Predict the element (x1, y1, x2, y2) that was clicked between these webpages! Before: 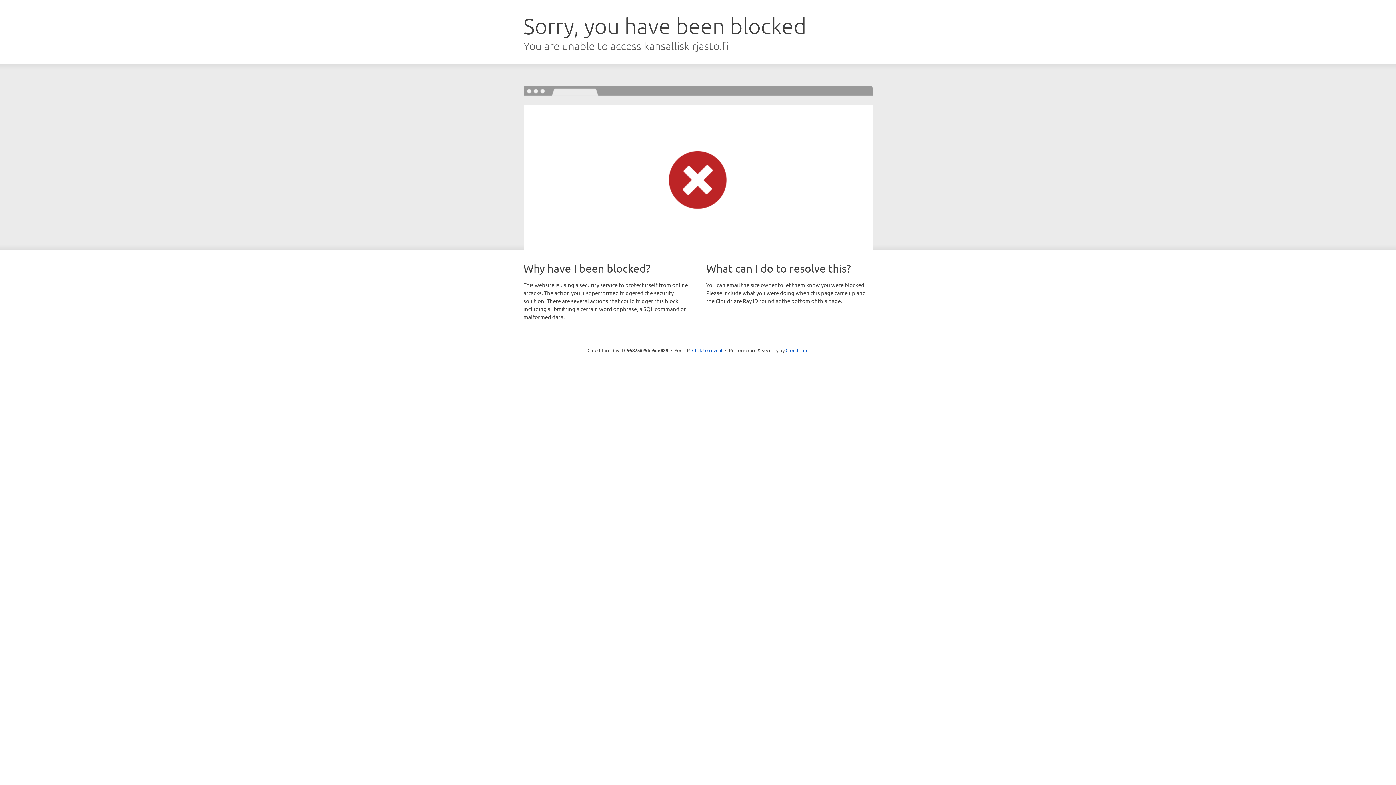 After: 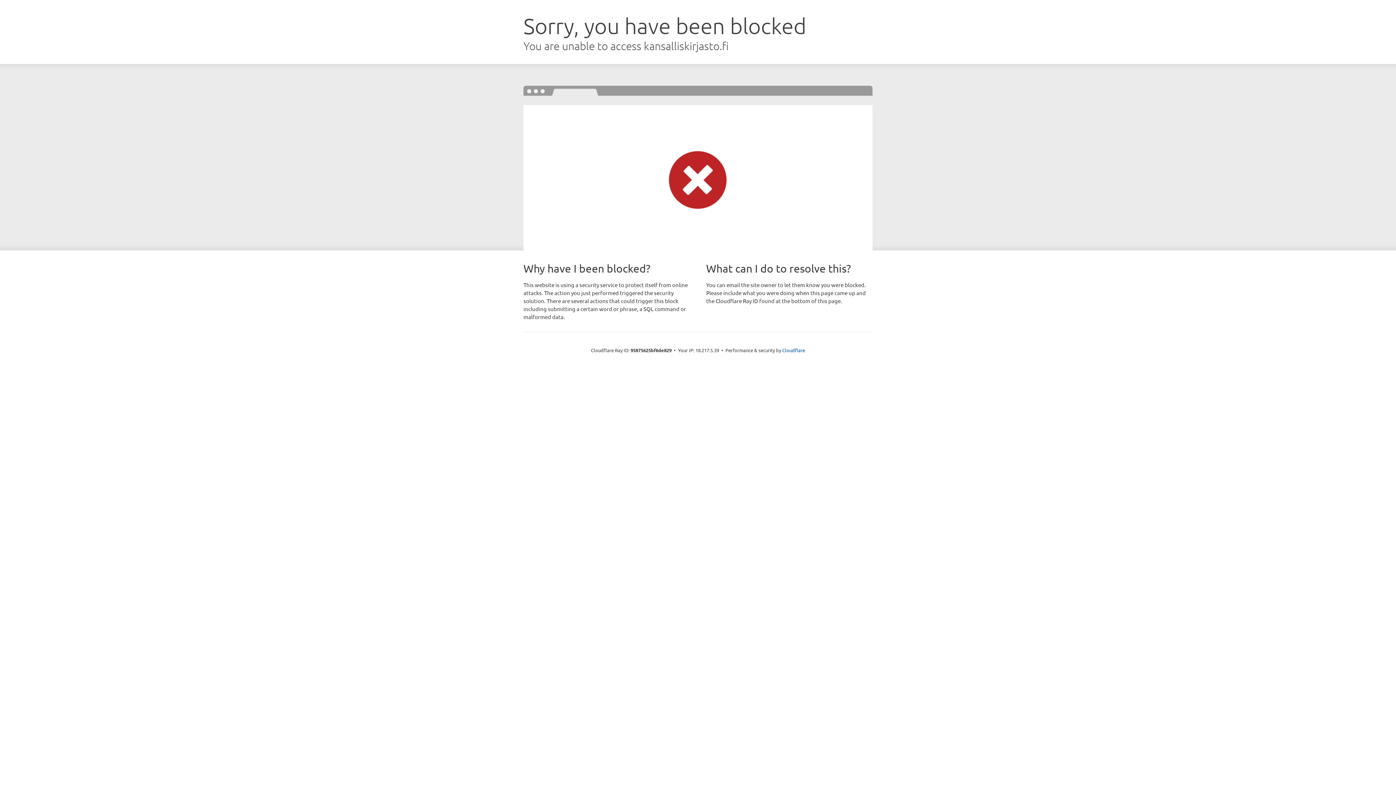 Action: bbox: (692, 346, 722, 353) label: Click to reveal